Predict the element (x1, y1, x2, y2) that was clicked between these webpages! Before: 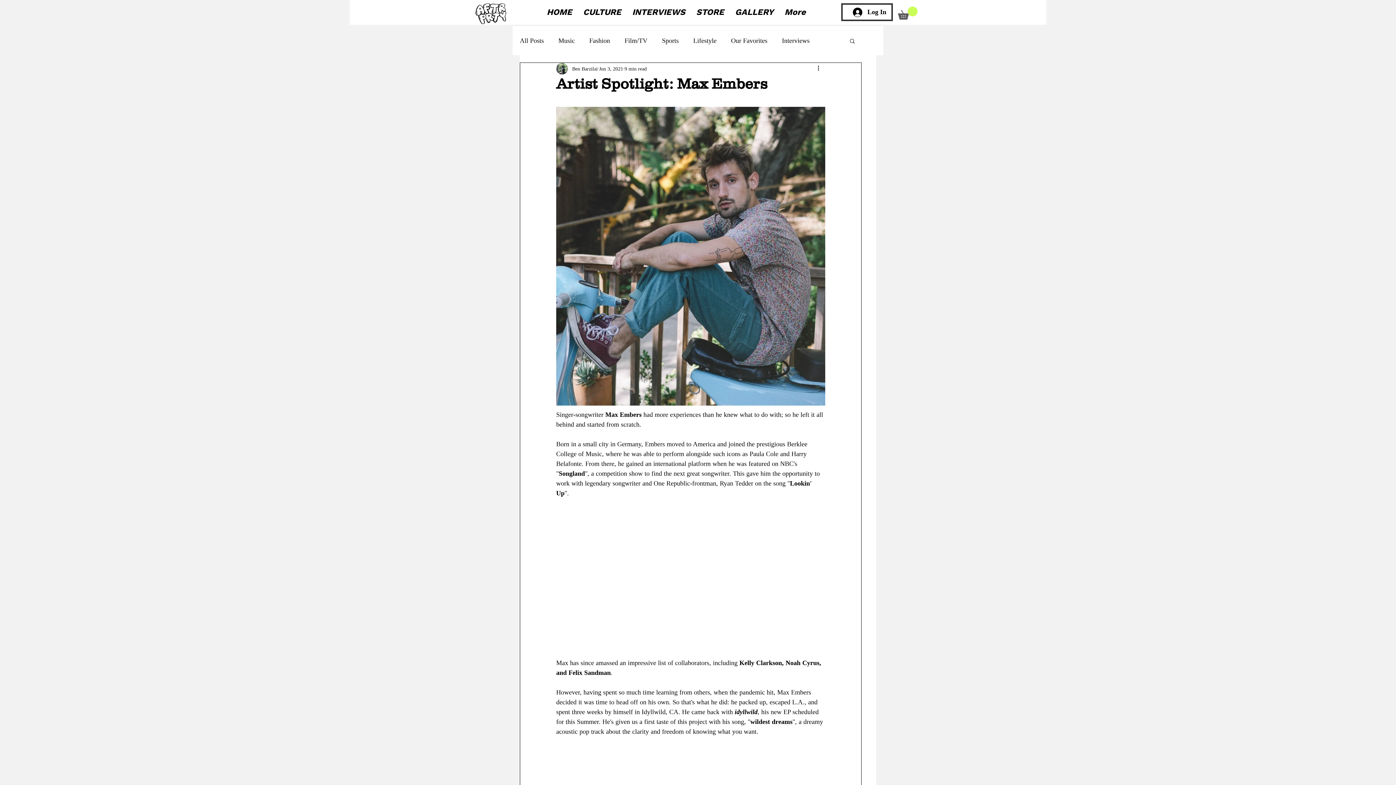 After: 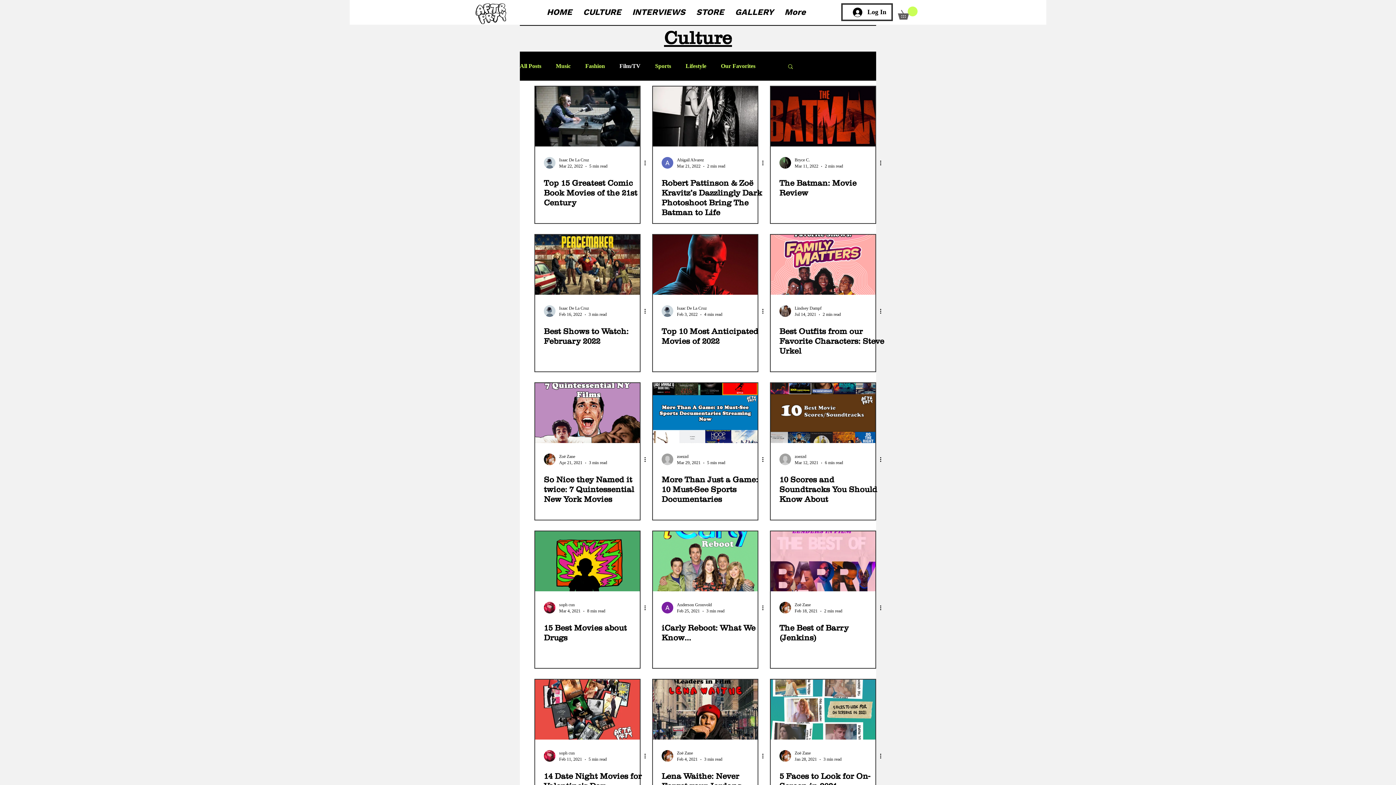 Action: label: Film/TV bbox: (624, 36, 647, 44)